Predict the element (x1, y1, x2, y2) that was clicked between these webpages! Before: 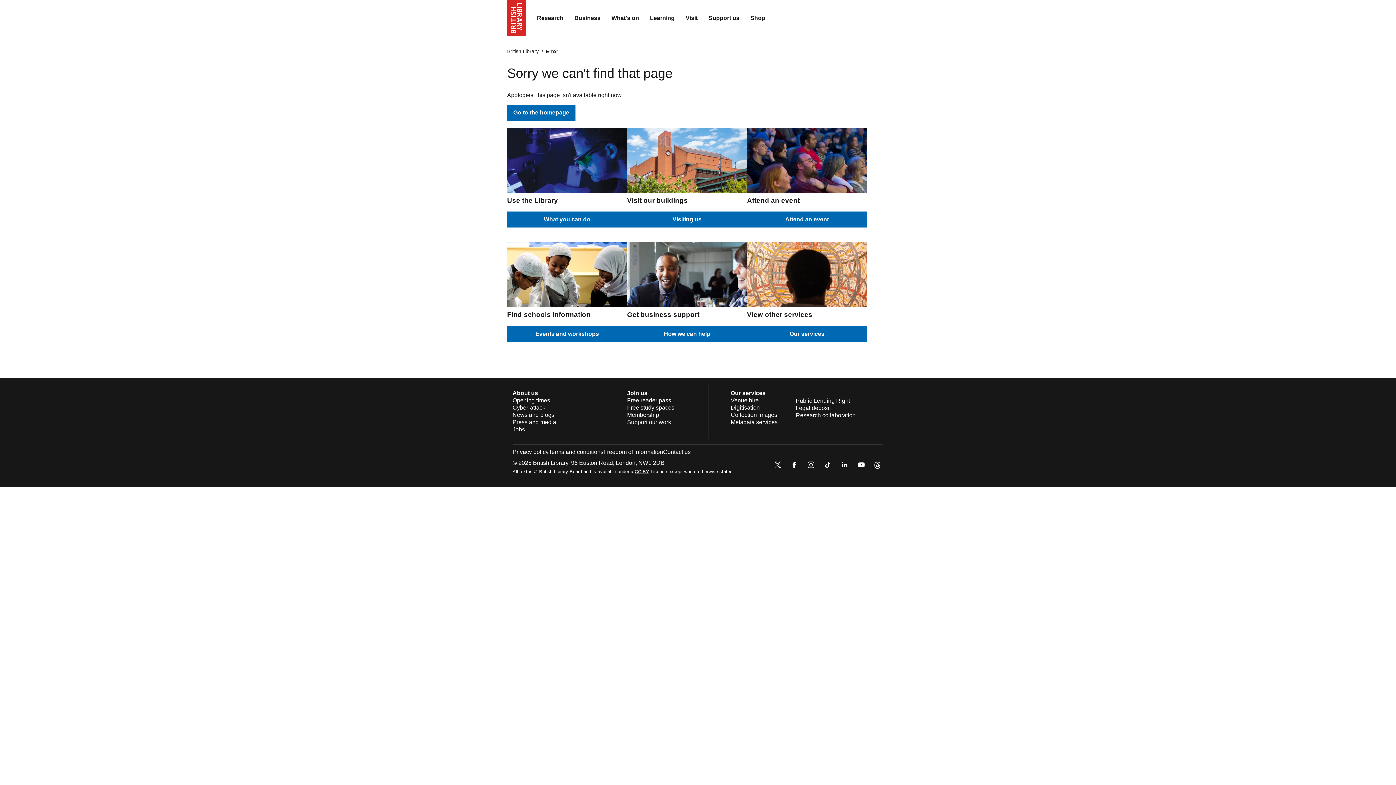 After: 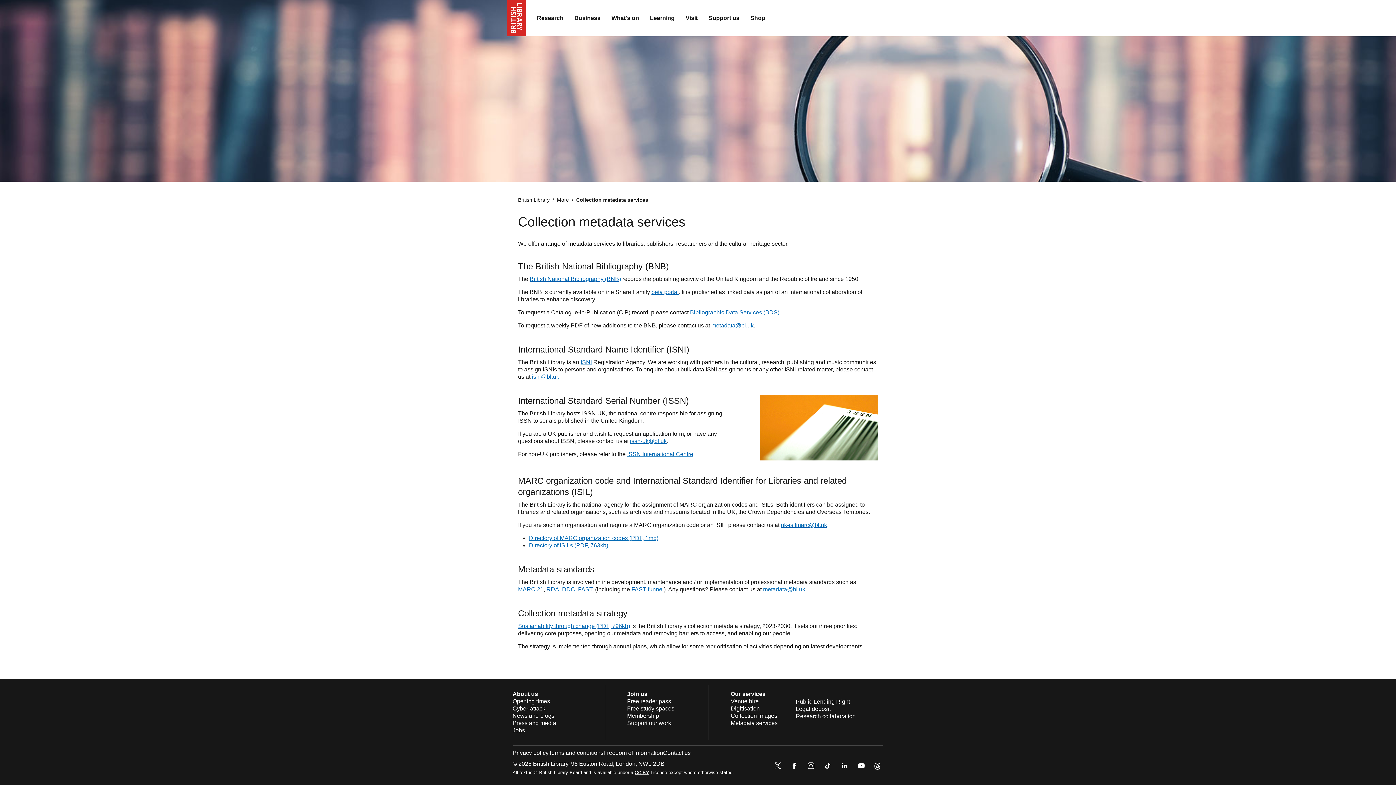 Action: label: Metadata services bbox: (730, 419, 777, 425)